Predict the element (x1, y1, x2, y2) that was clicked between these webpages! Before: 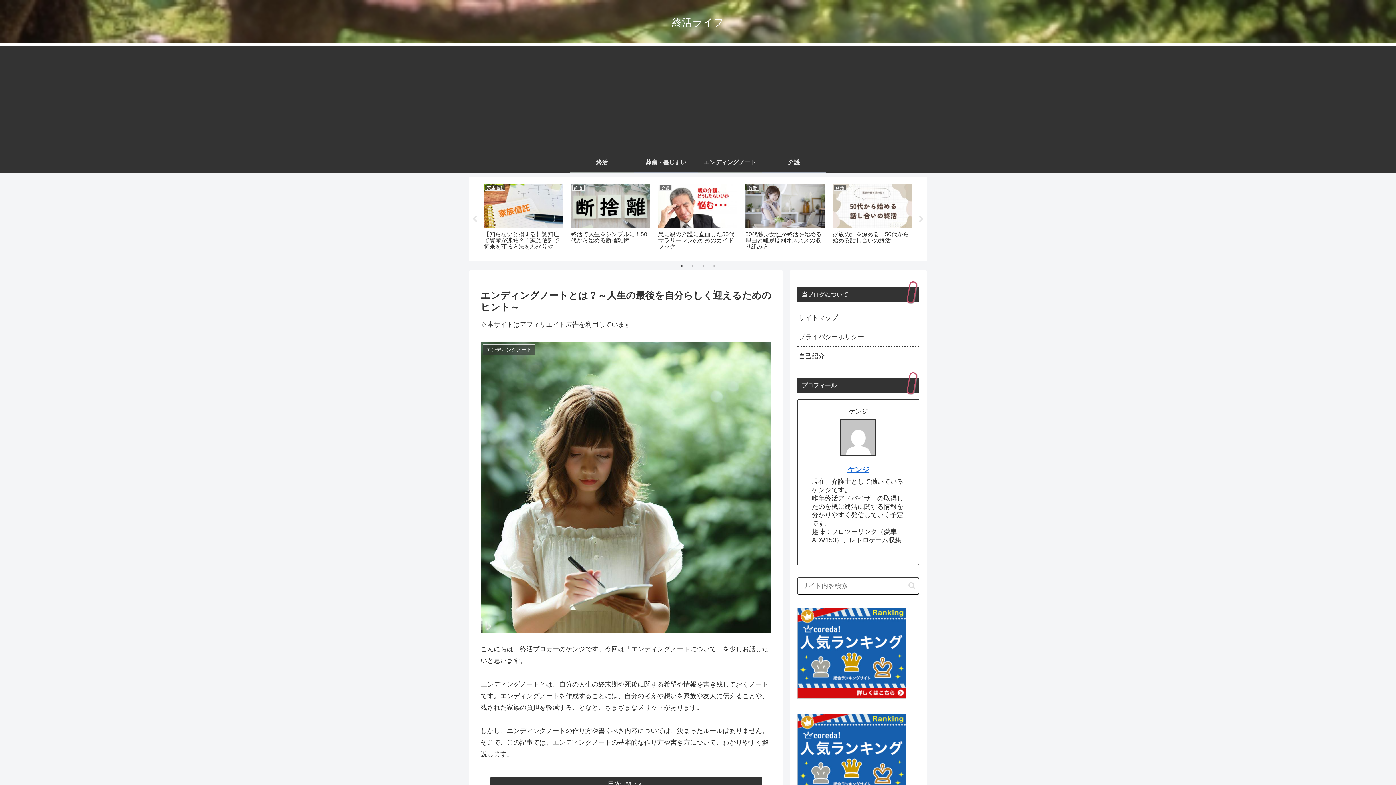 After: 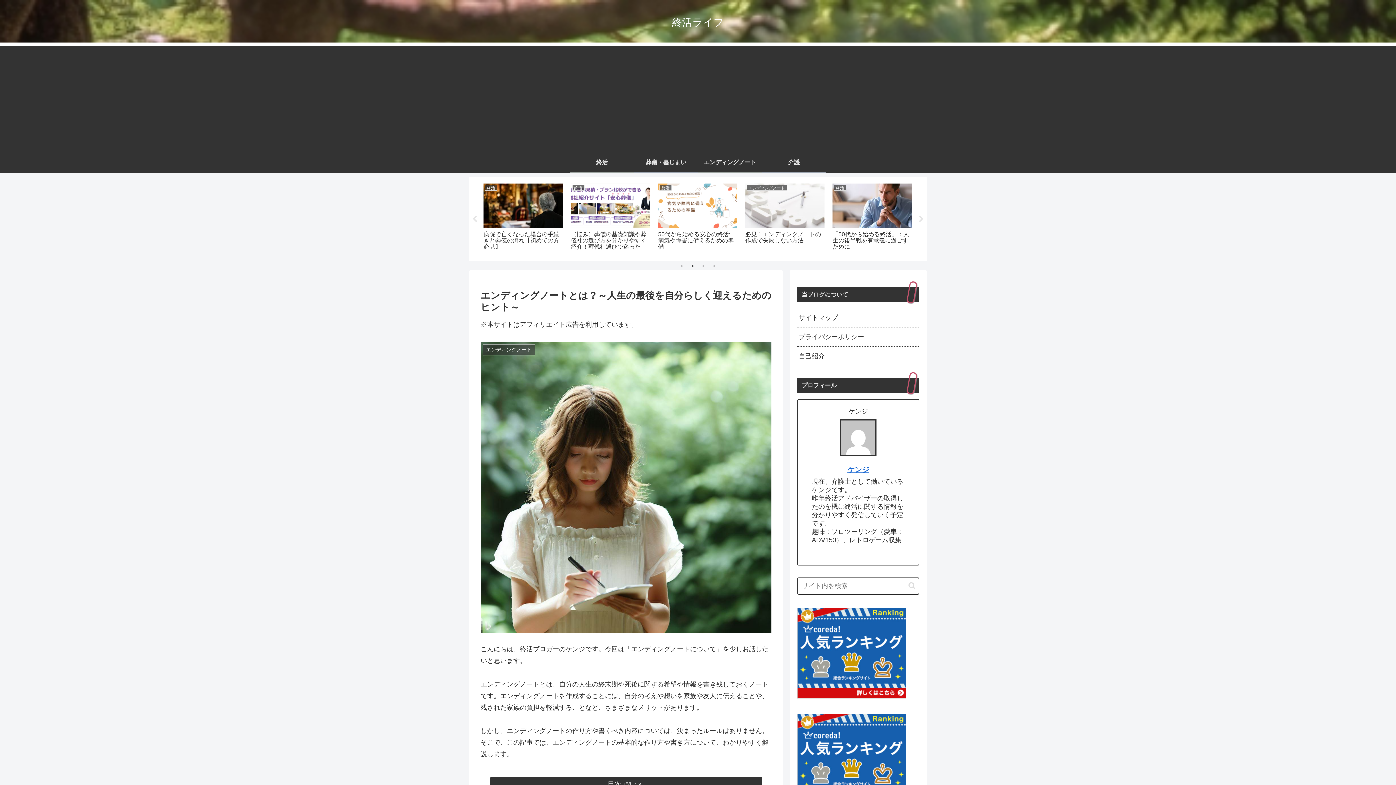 Action: bbox: (689, 262, 696, 269) label: 2 of 4